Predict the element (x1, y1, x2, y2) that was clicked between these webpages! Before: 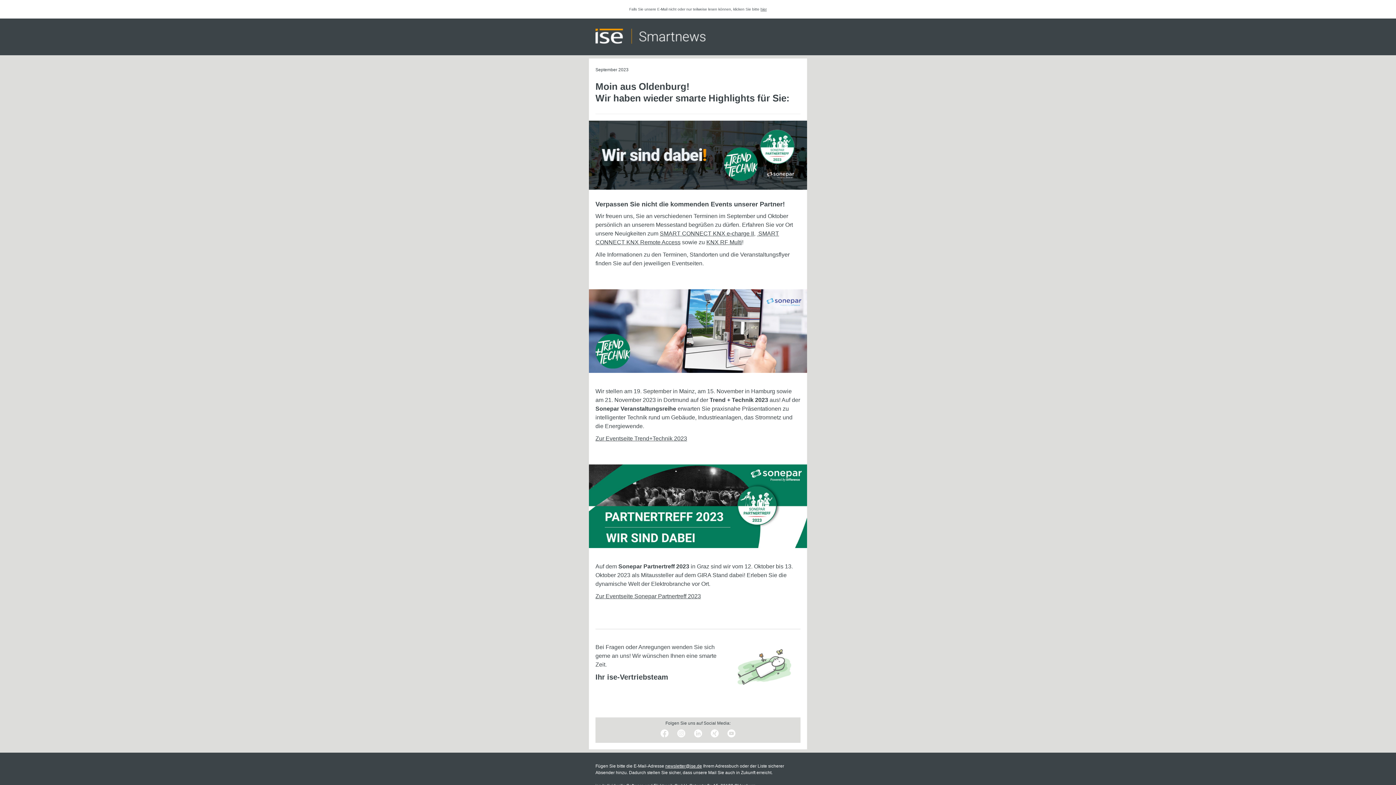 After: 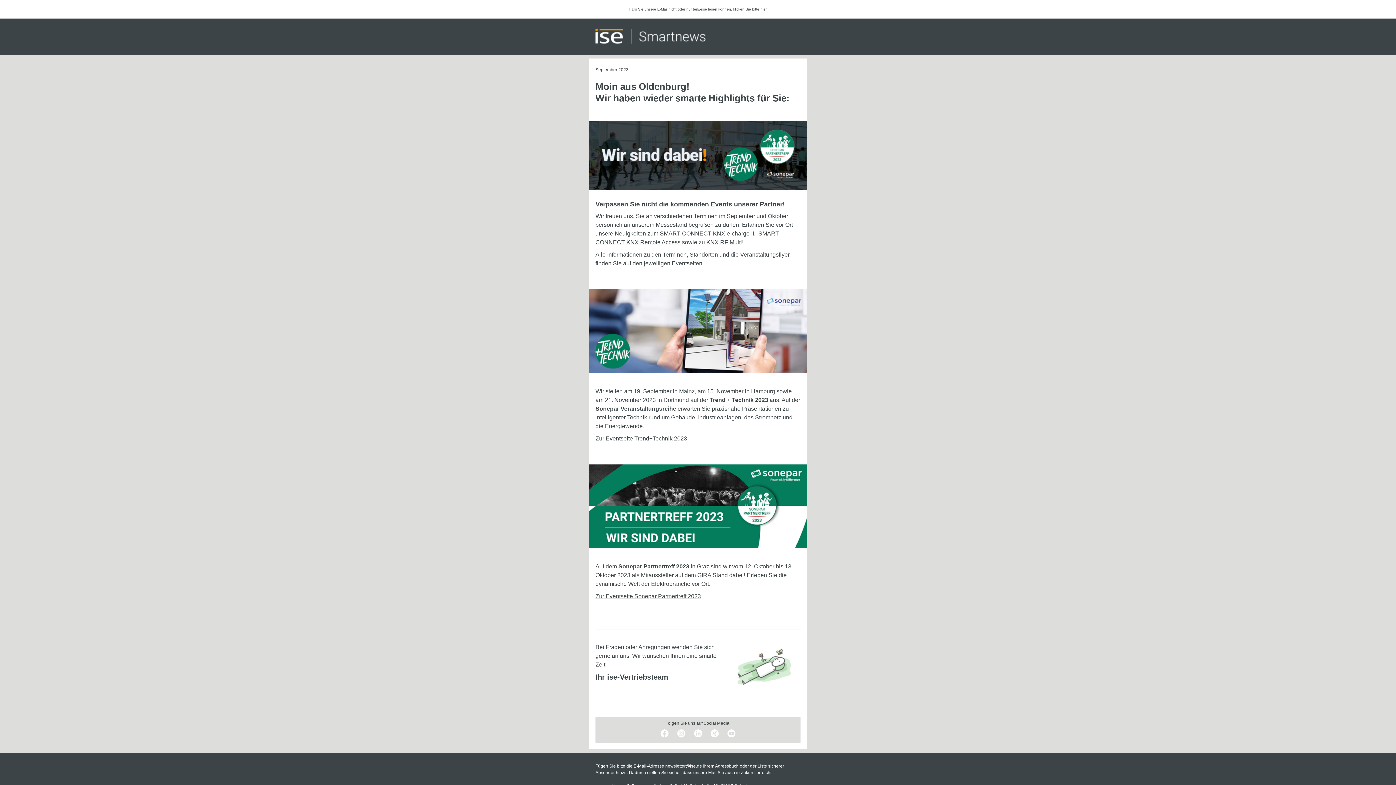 Action: bbox: (727, 729, 735, 738)